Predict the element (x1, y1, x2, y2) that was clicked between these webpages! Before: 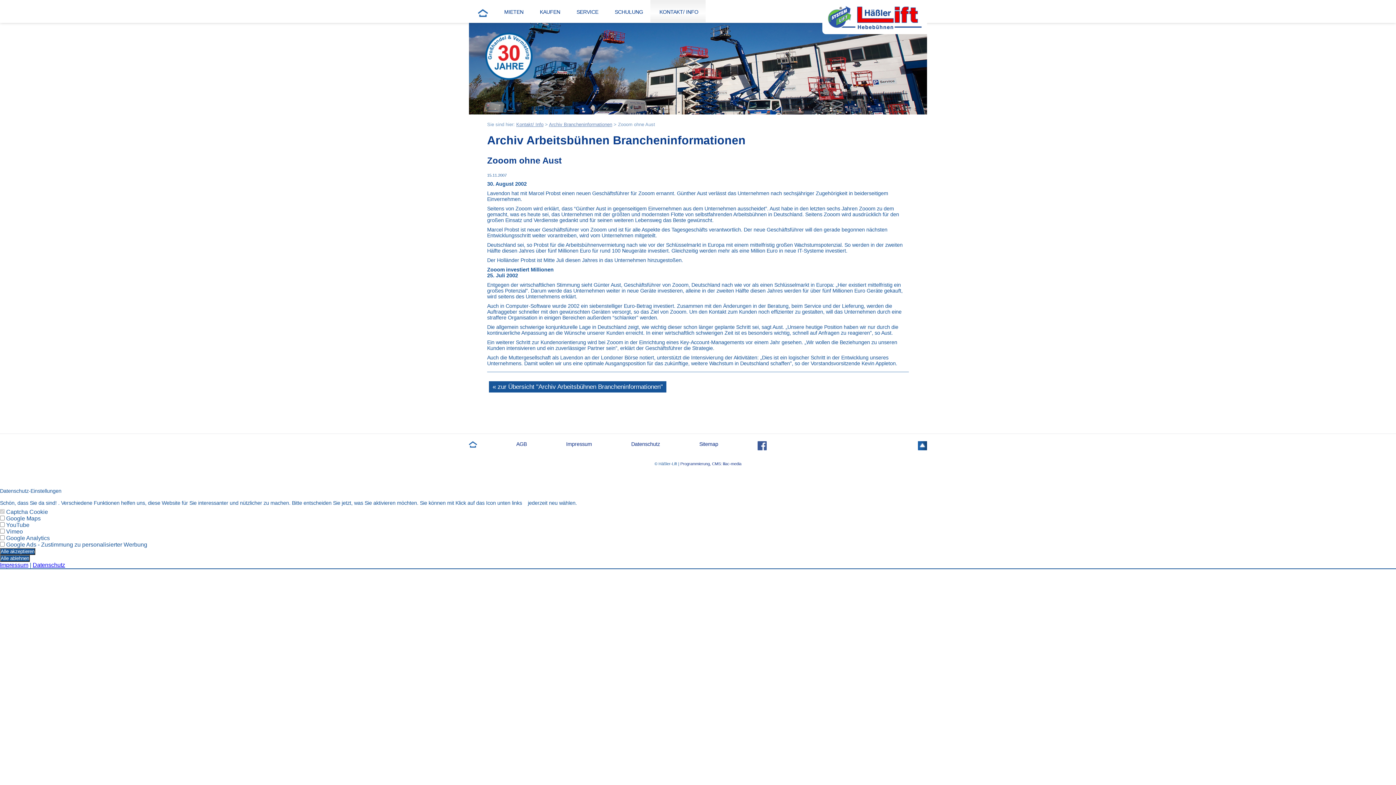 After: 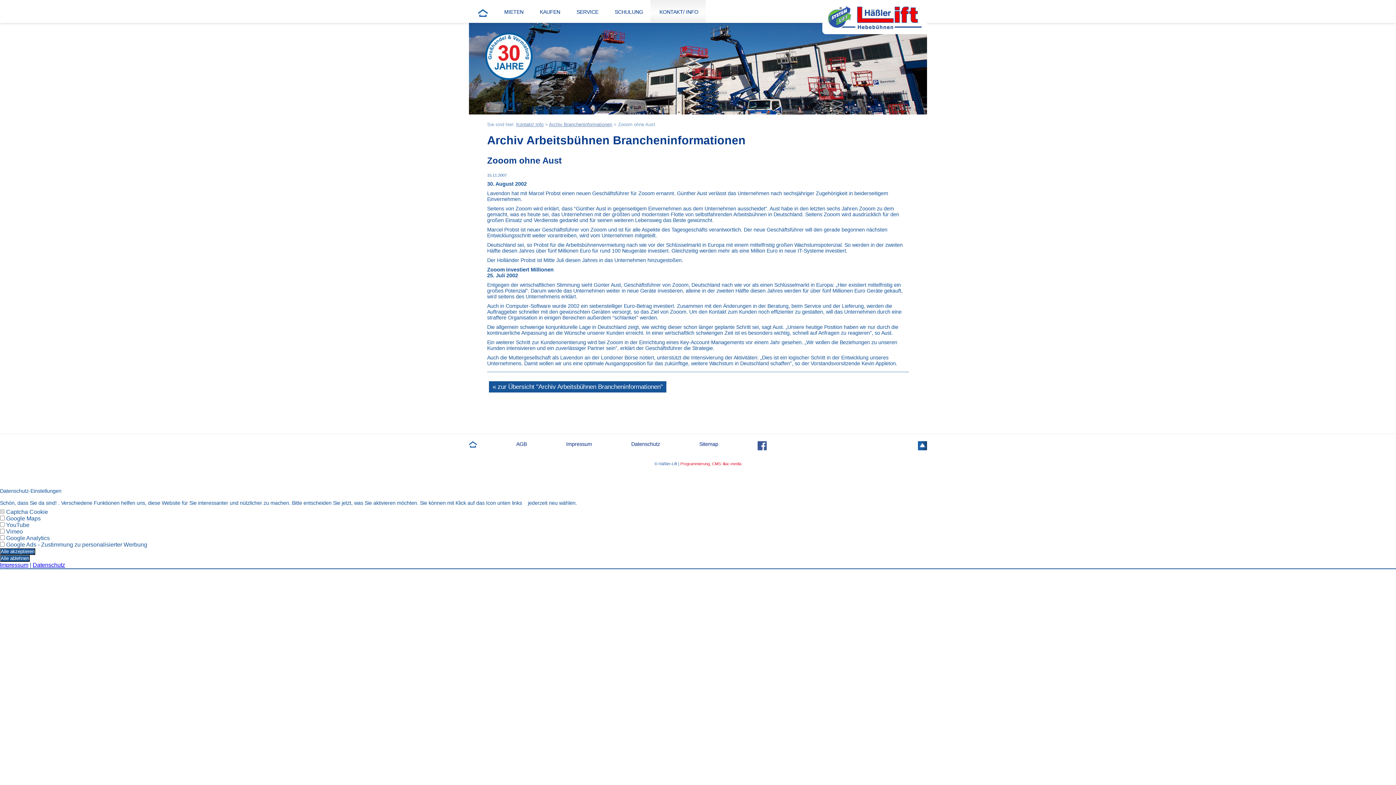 Action: bbox: (680, 461, 741, 466) label: Programmierung, CMS: lilac-media